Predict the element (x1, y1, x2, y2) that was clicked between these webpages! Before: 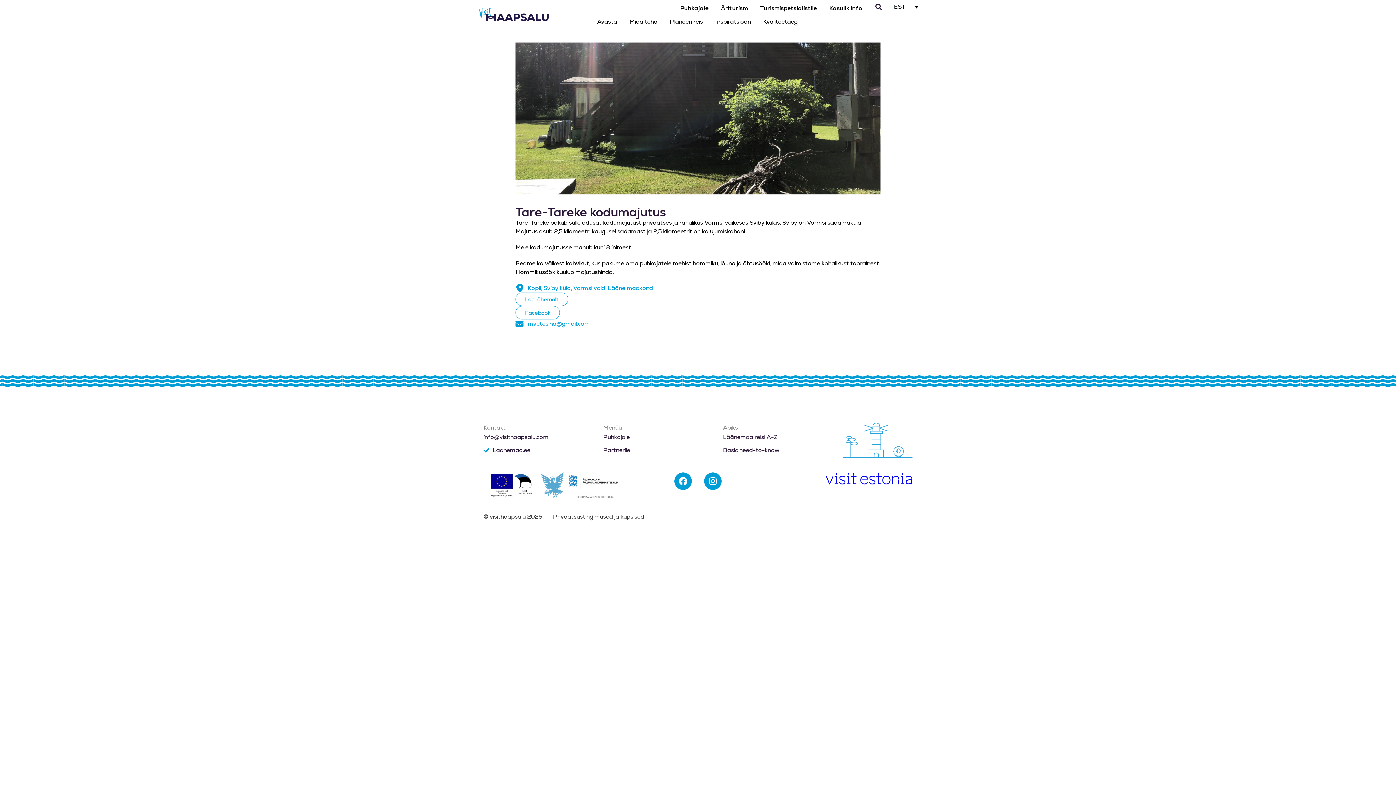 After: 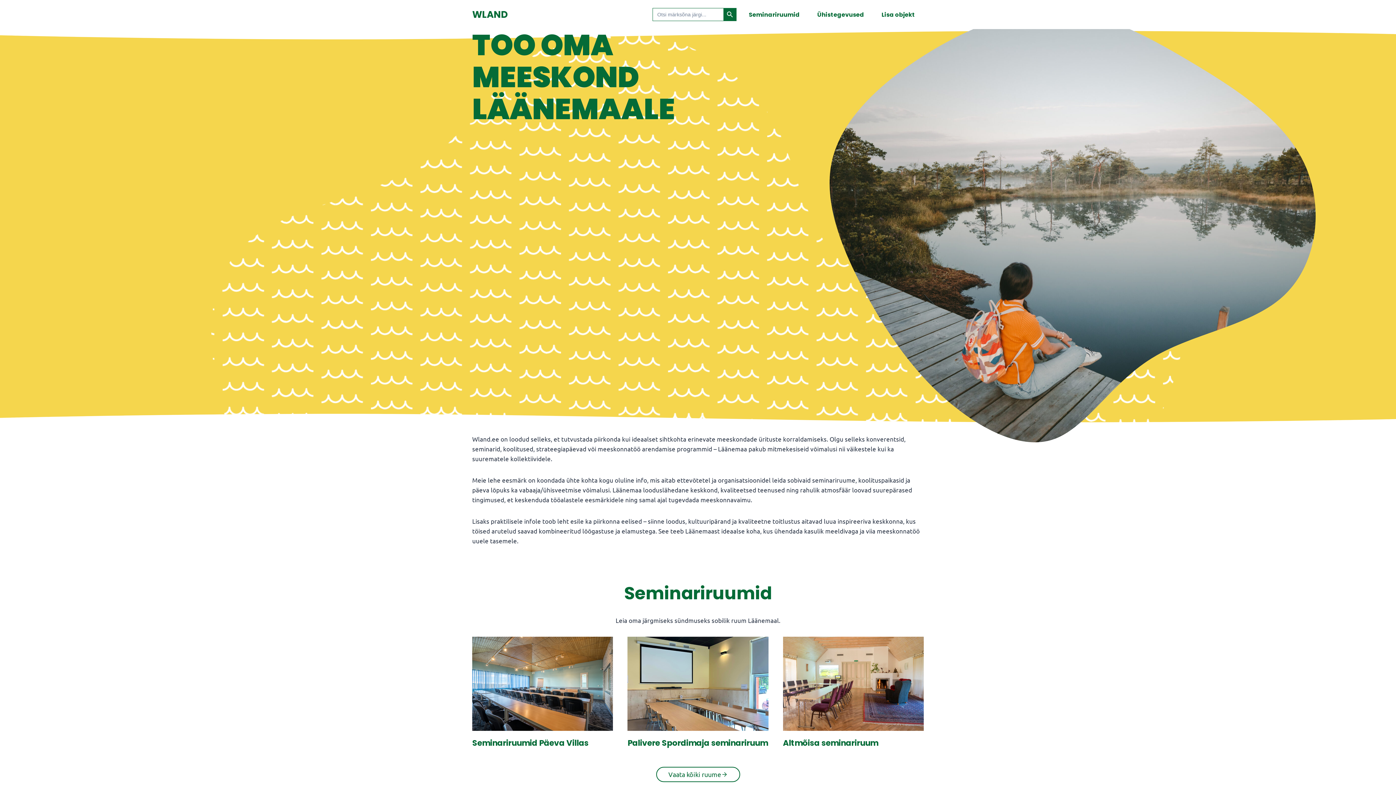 Action: label: Äriturism bbox: (716, 0, 753, 13)